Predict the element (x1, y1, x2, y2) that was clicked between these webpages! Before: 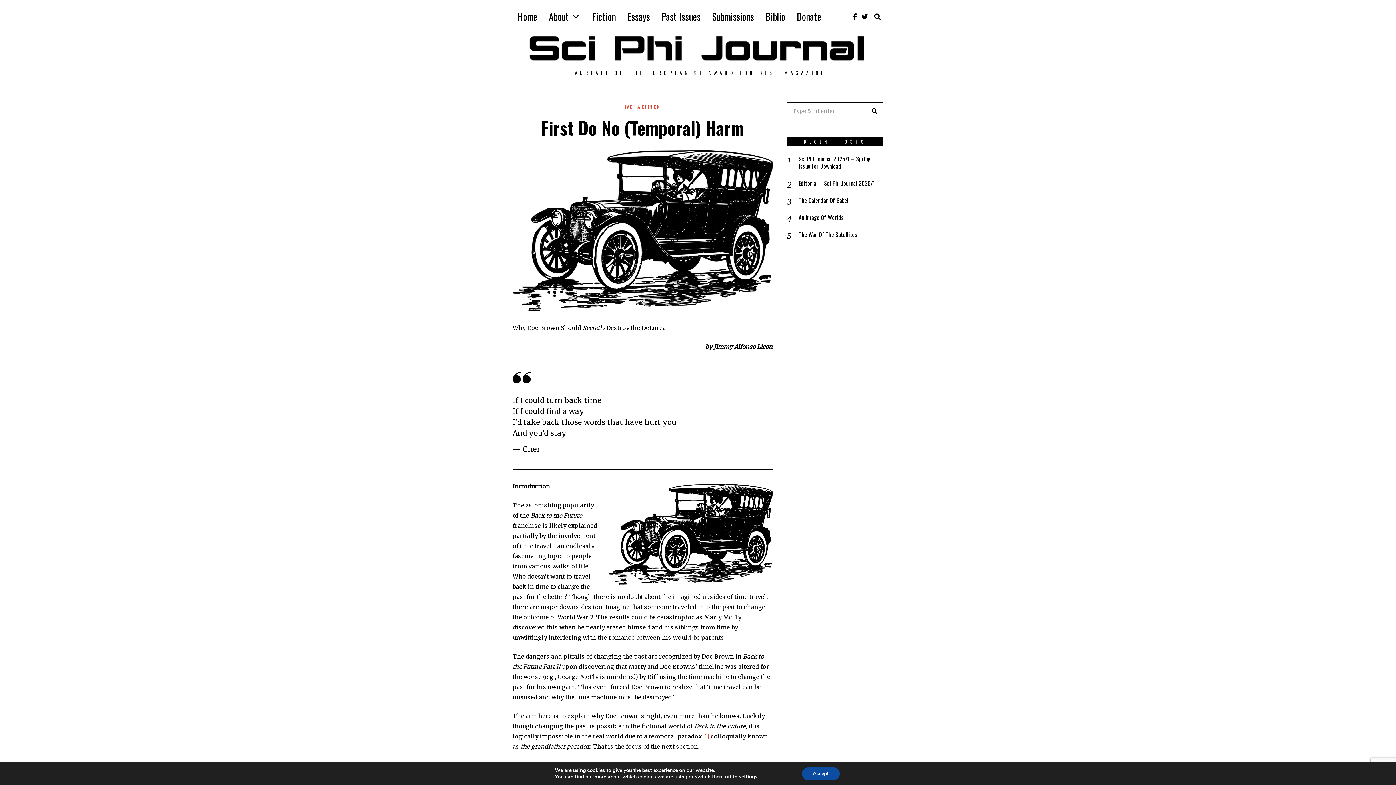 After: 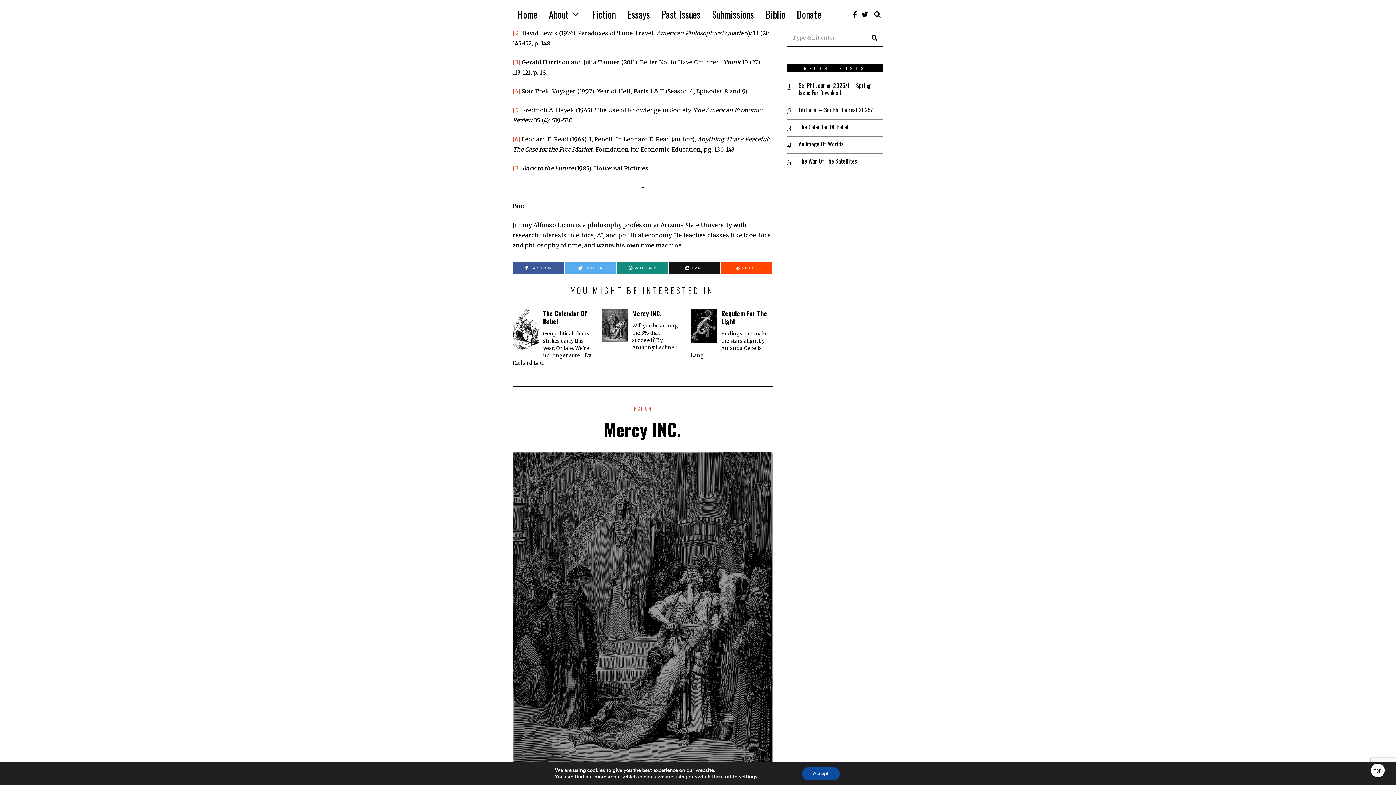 Action: bbox: (702, 733, 709, 740) label: [1]